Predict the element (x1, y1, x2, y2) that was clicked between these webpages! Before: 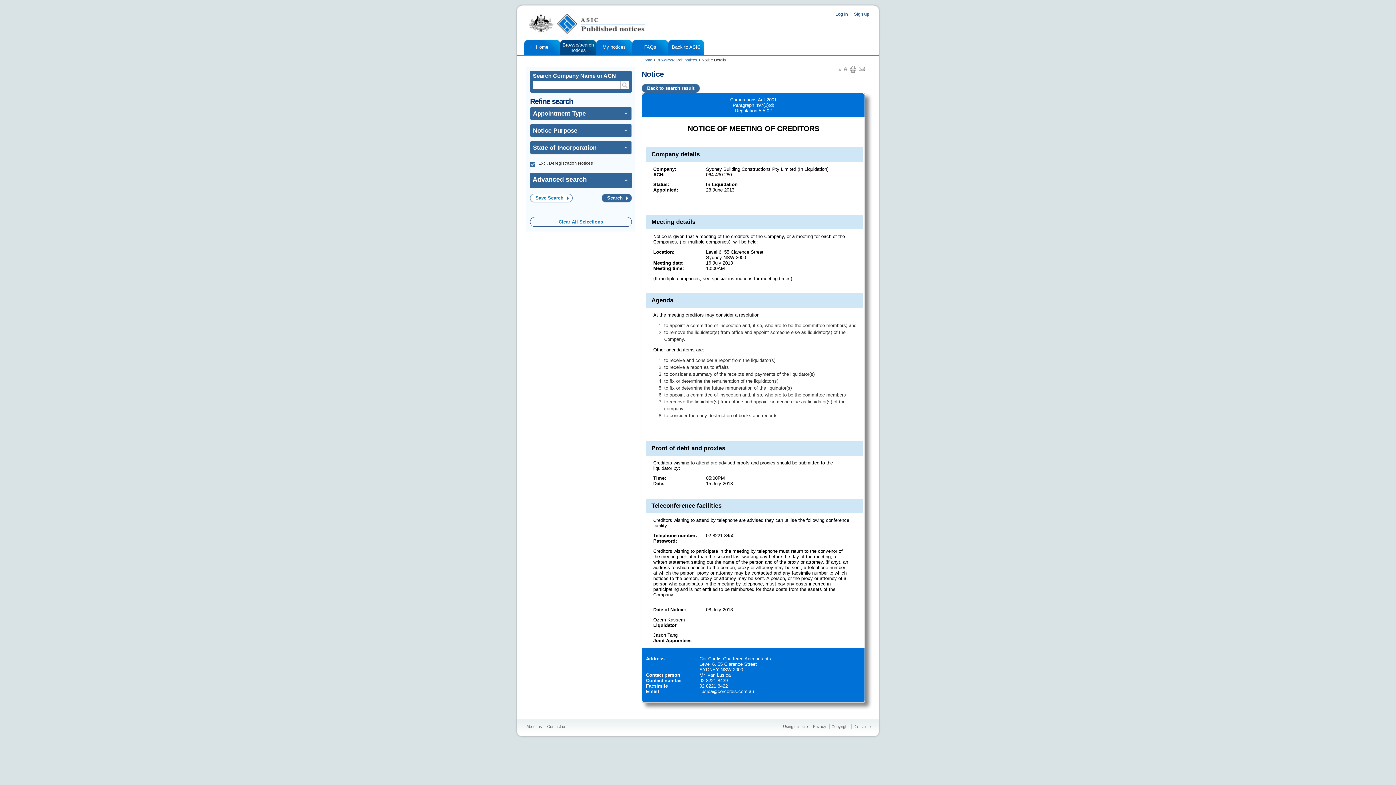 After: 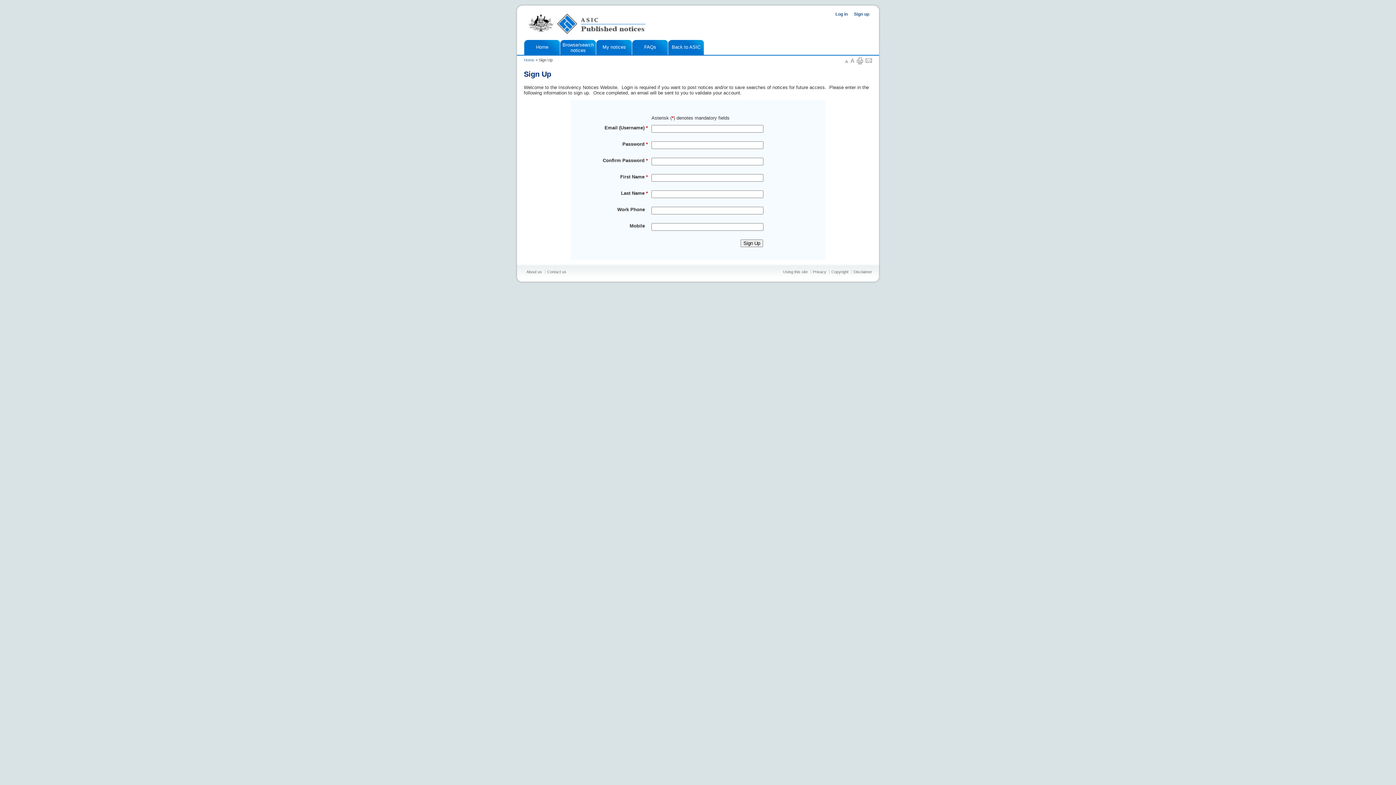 Action: label: Sign up bbox: (849, 11, 869, 16)